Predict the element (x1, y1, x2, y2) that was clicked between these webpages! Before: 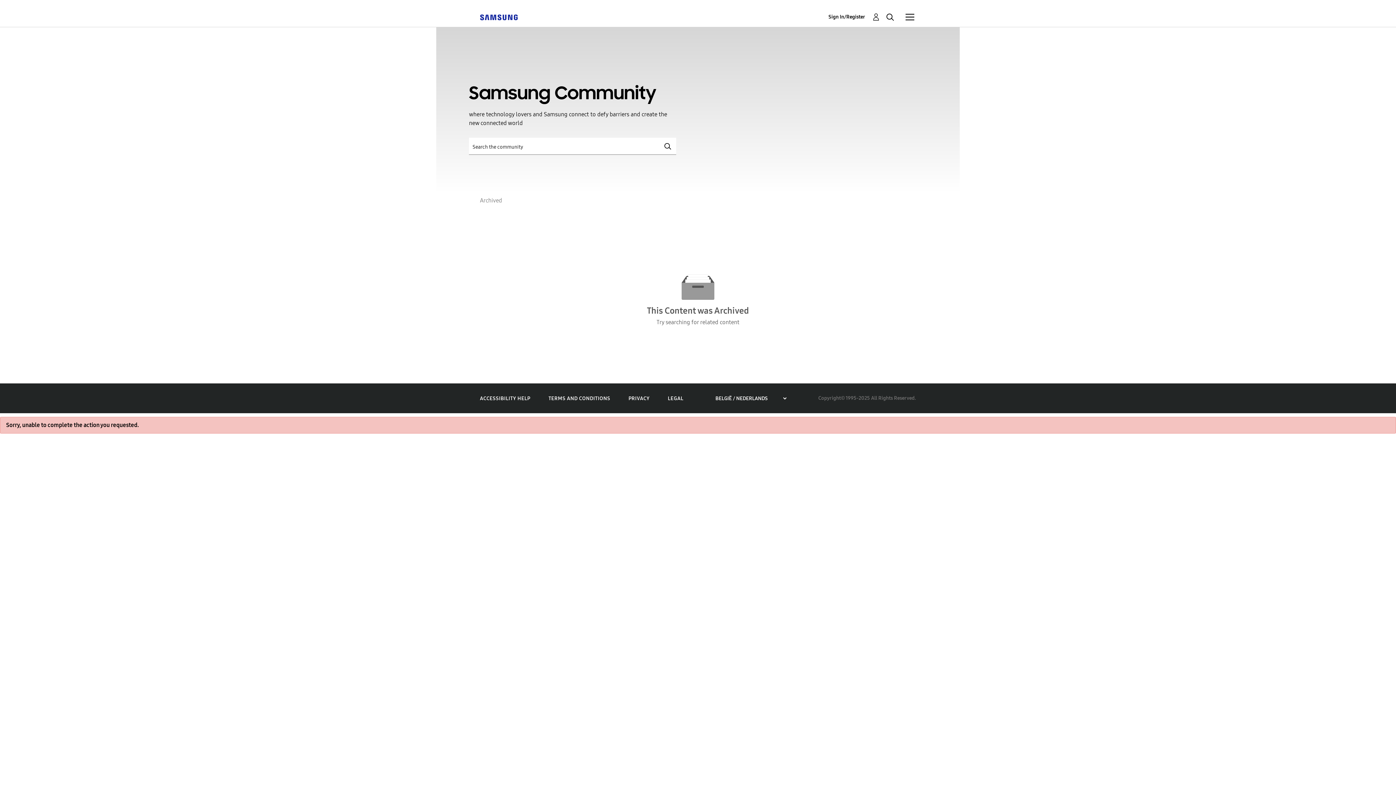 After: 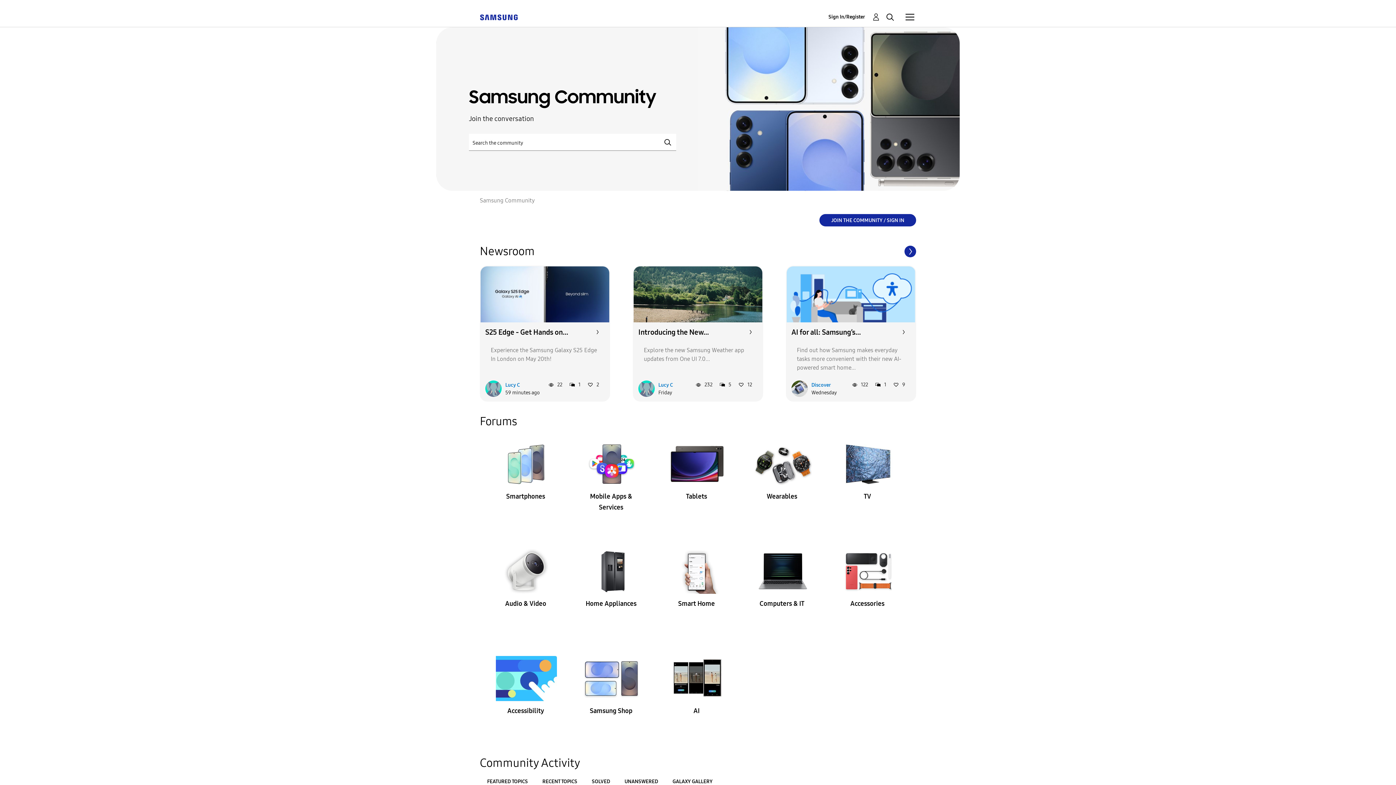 Action: bbox: (480, 13, 517, 20)